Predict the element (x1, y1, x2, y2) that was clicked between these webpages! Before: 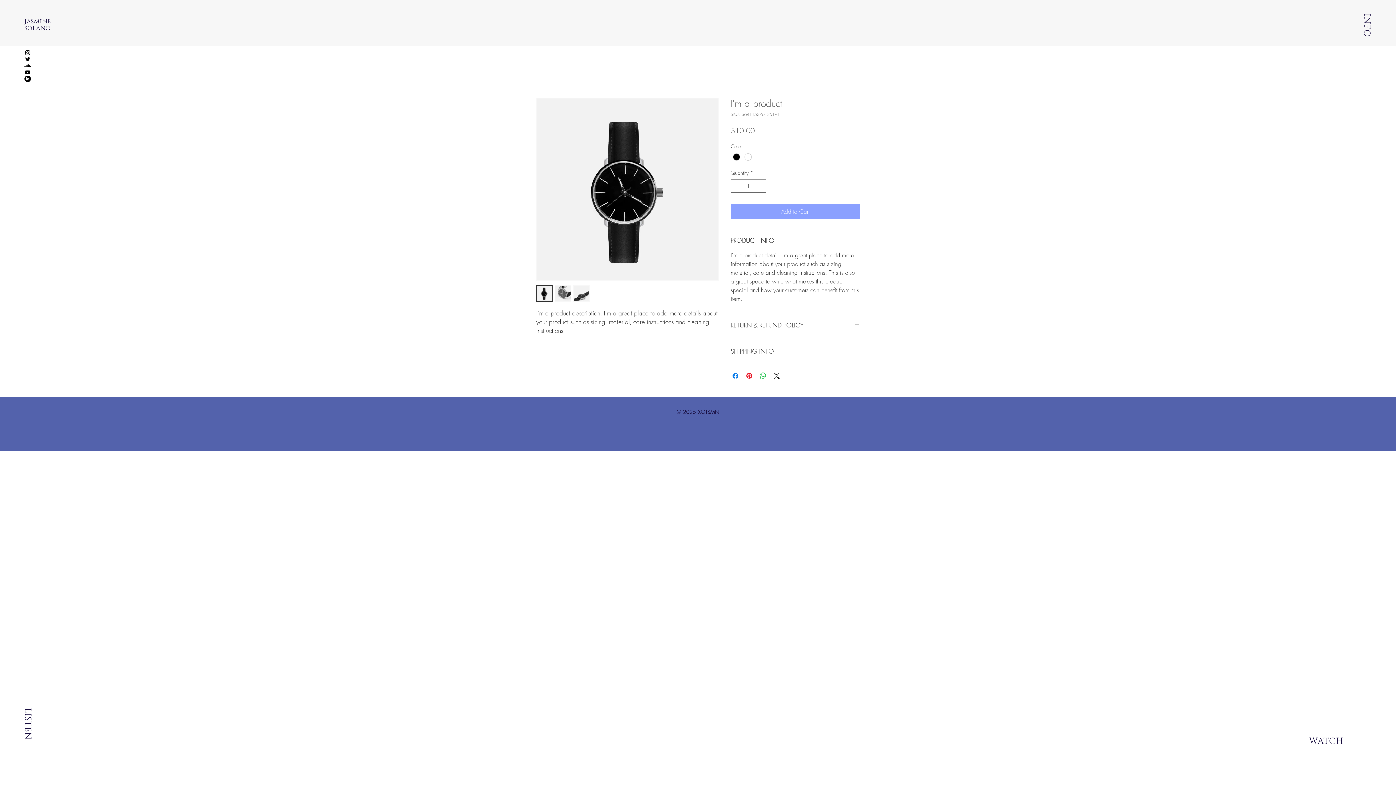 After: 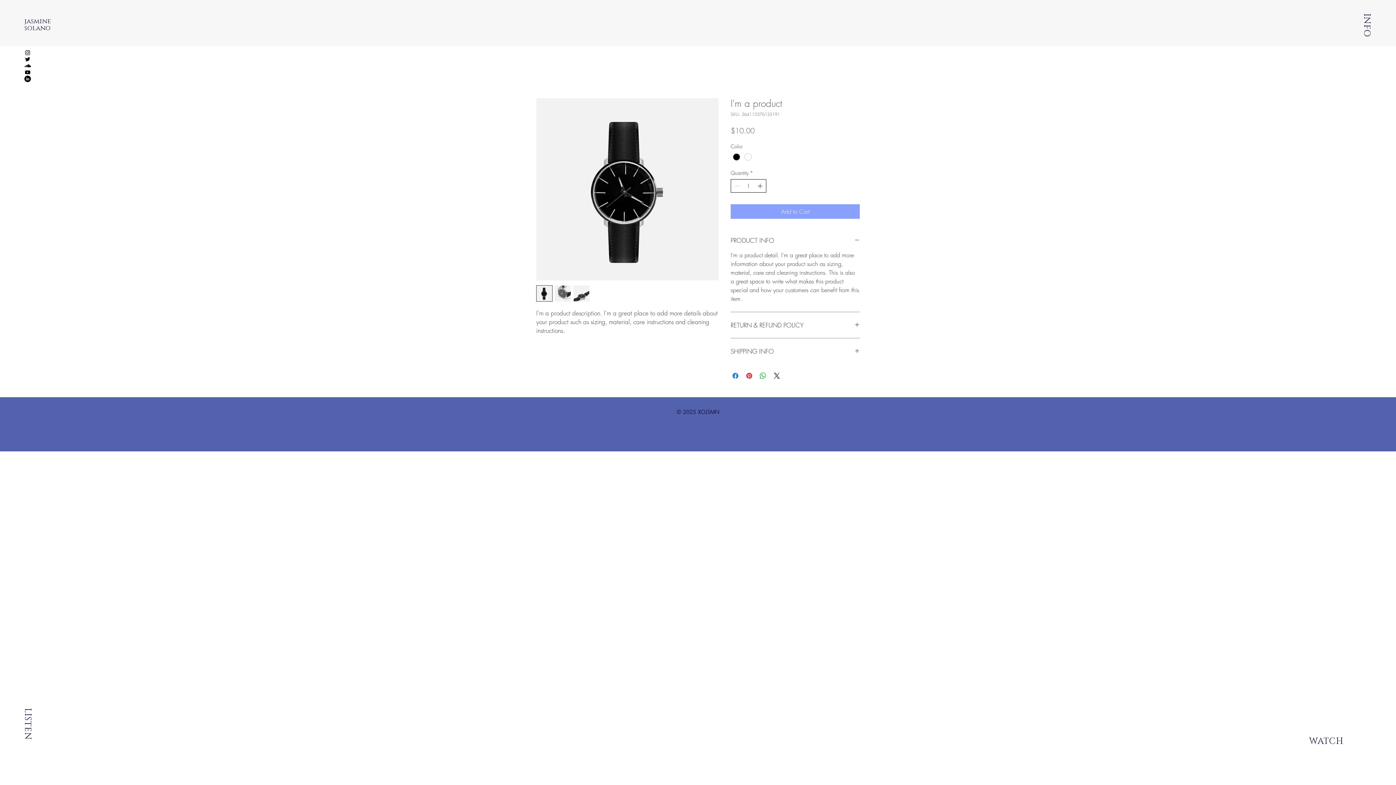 Action: label: Increment bbox: (756, 179, 765, 192)